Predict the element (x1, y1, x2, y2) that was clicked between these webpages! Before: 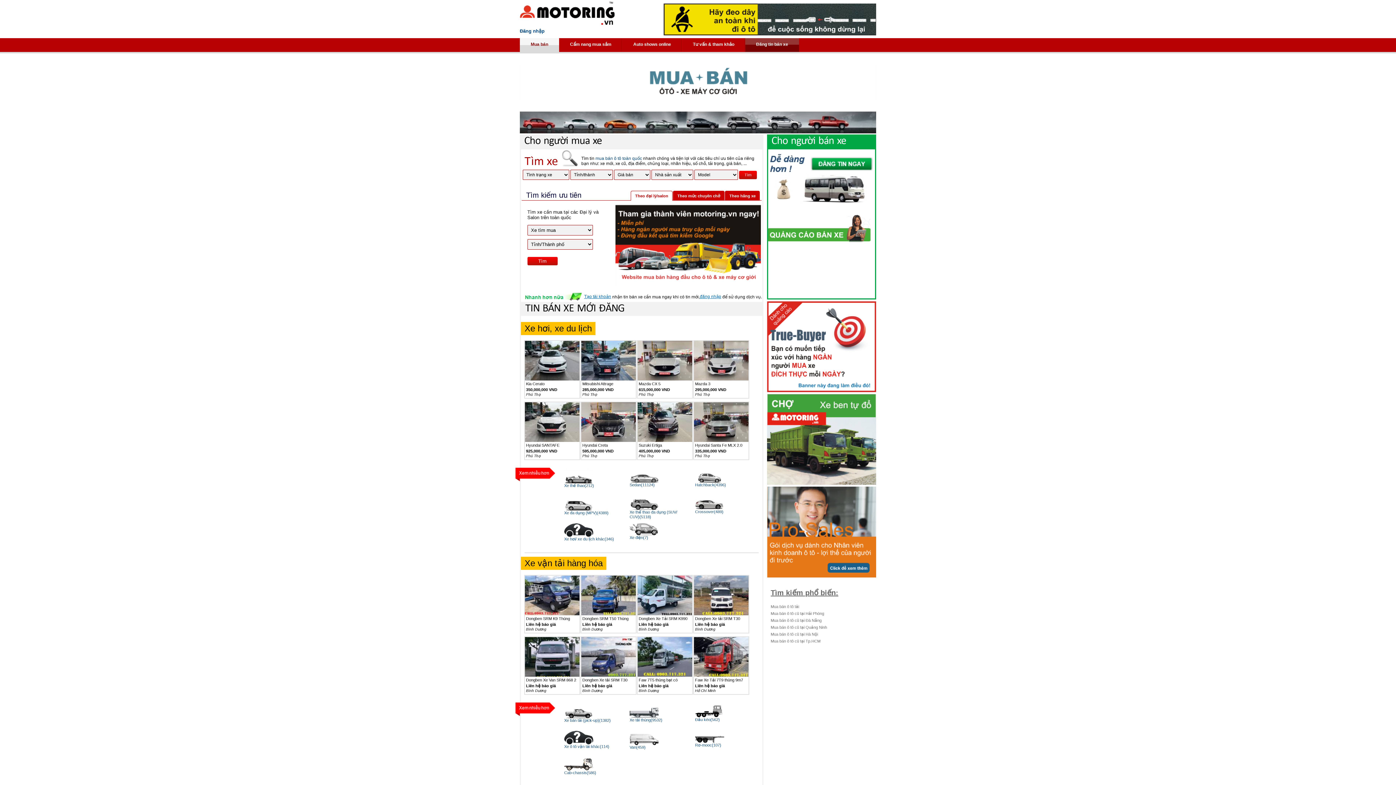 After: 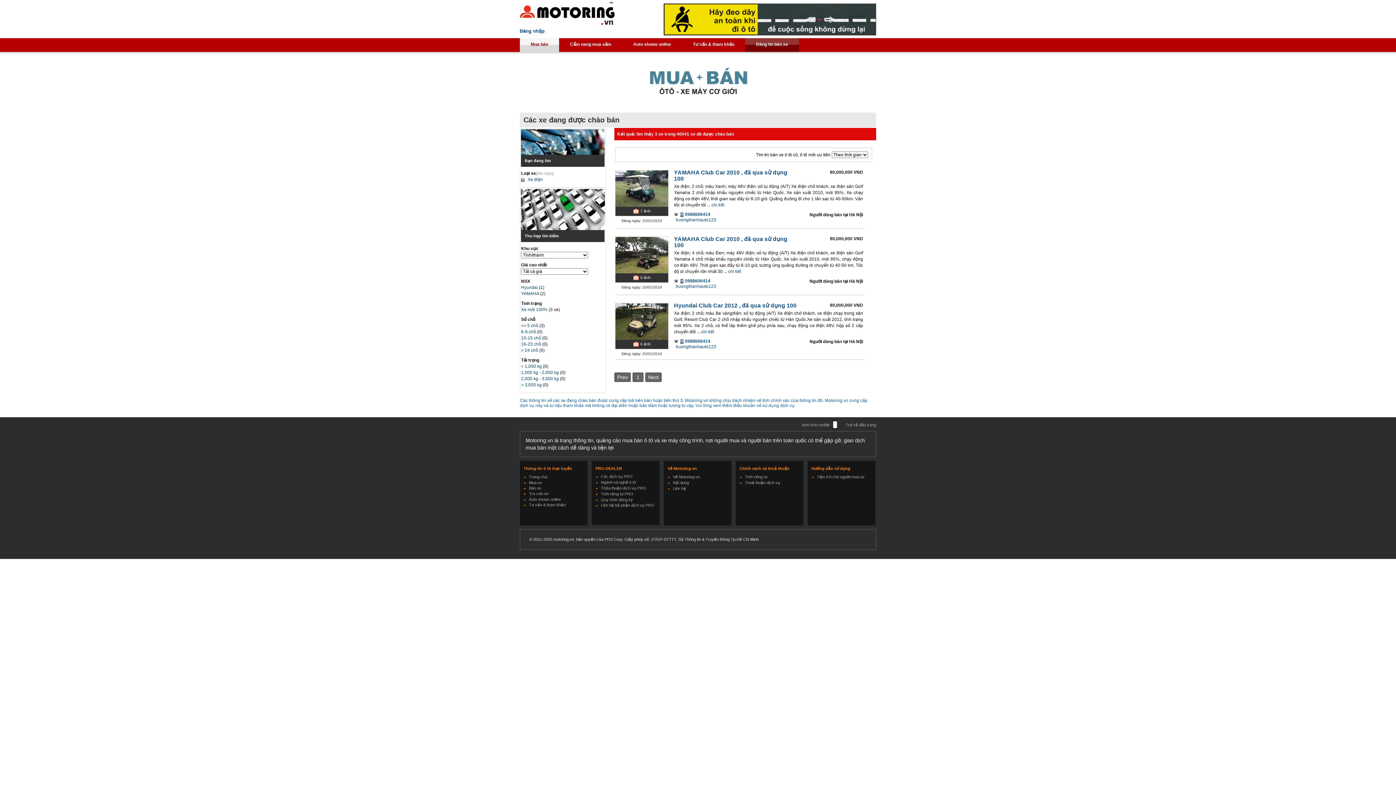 Action: label: Xe điện(7) bbox: (629, 535, 648, 539)